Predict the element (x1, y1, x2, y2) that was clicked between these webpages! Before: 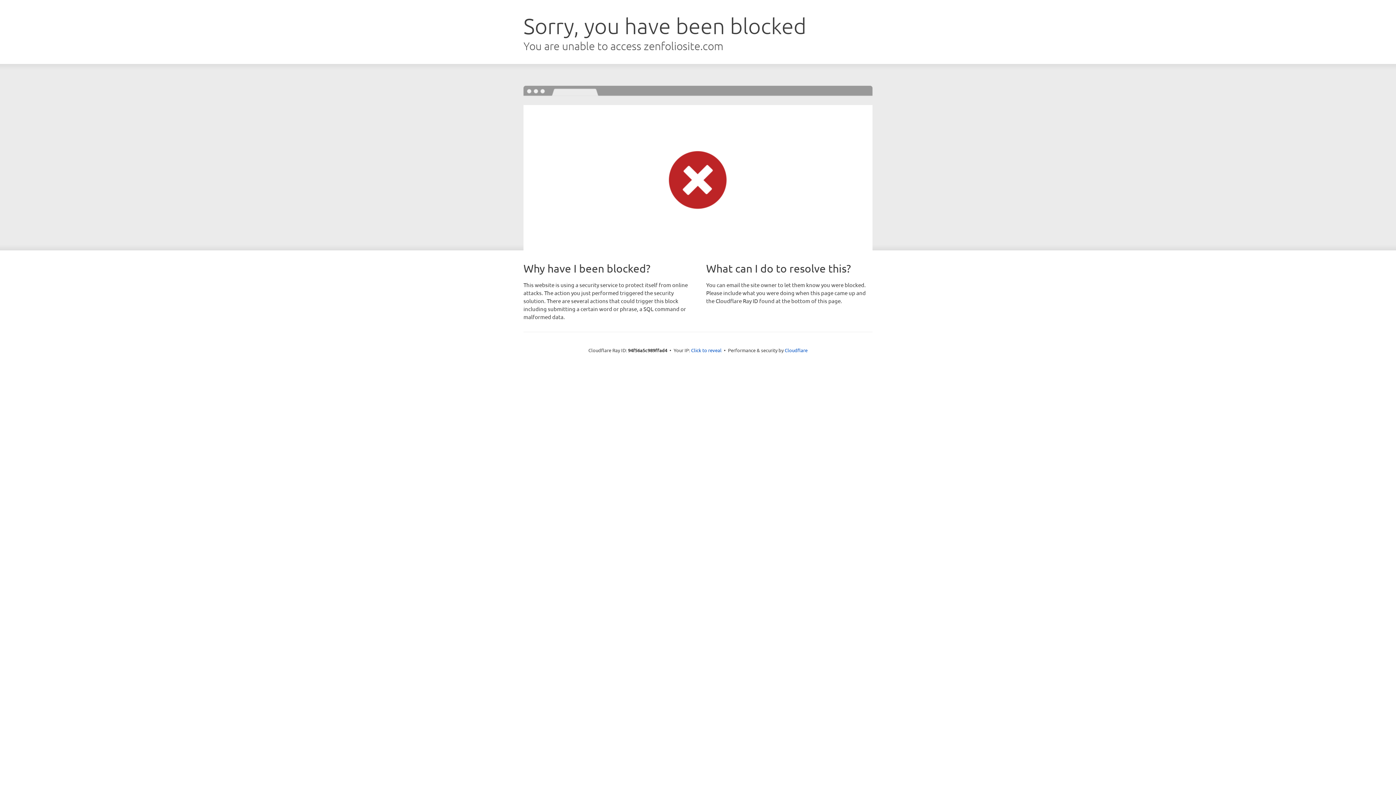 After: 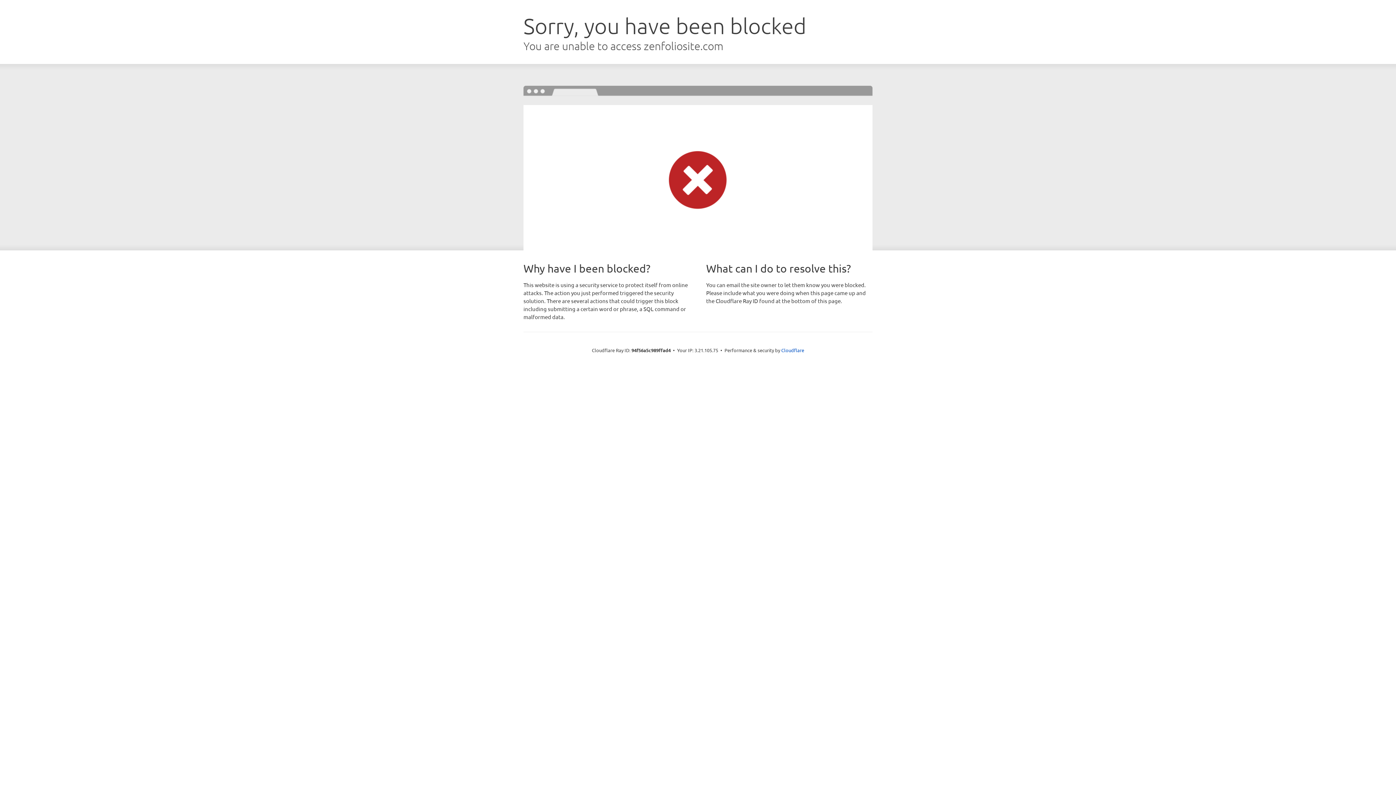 Action: label: Click to reveal bbox: (691, 346, 721, 353)